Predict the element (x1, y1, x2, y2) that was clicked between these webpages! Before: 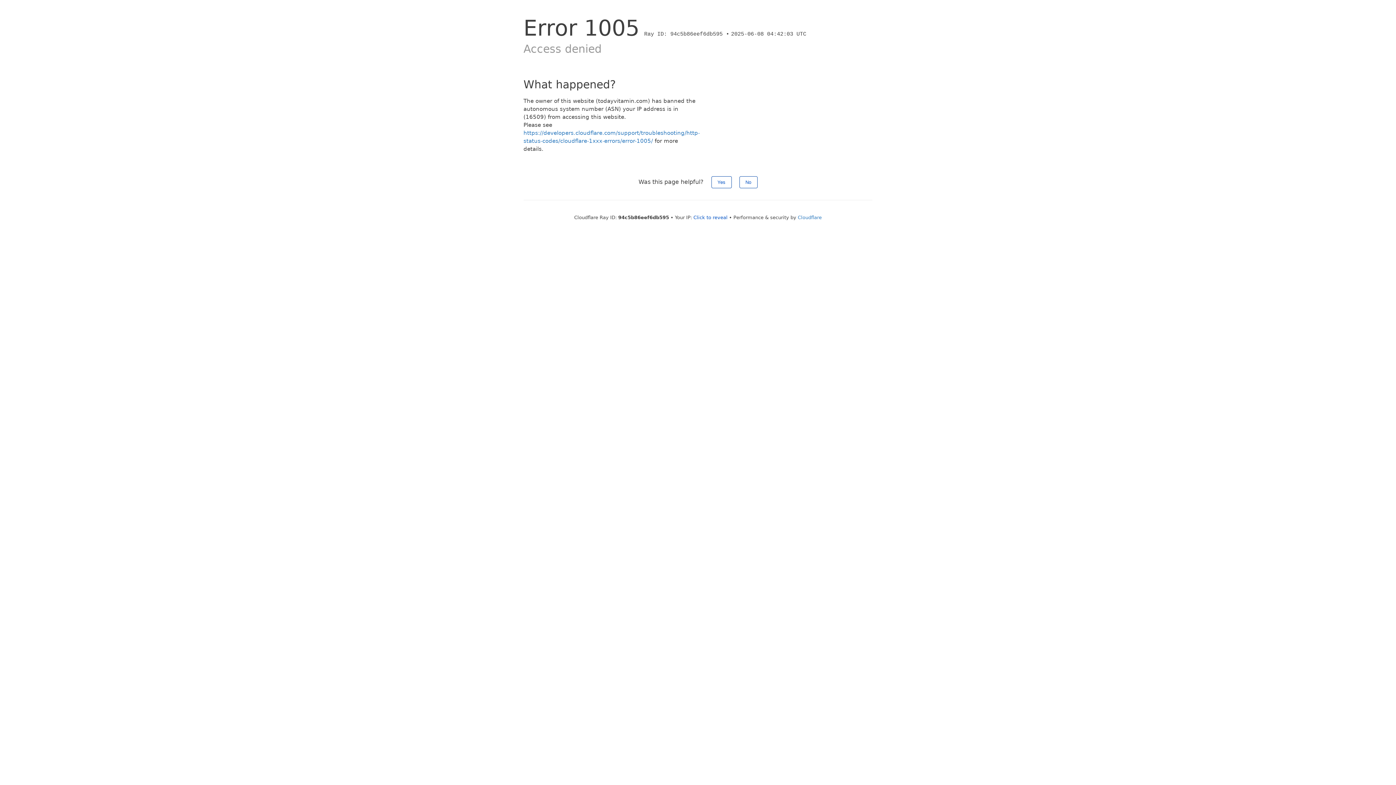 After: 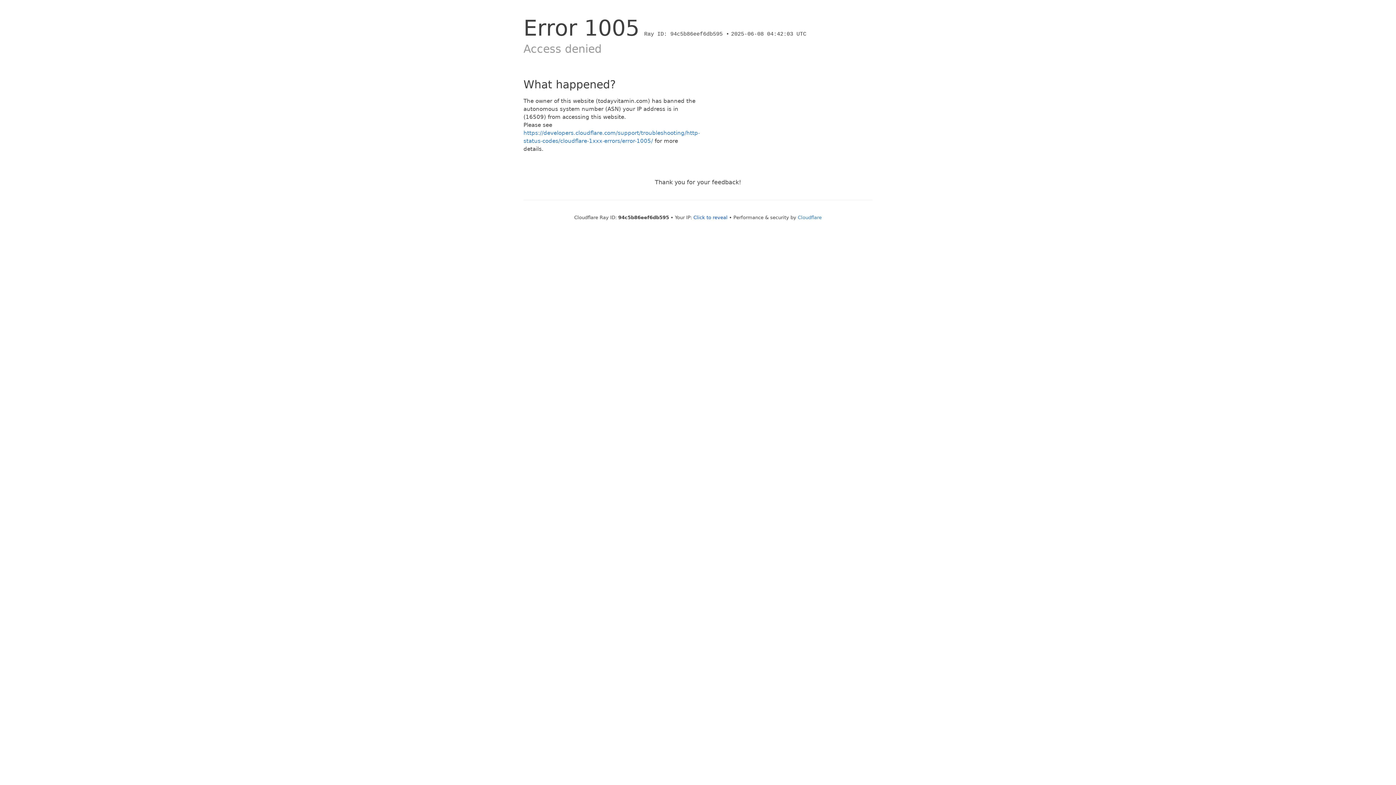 Action: bbox: (739, 176, 757, 188) label: No